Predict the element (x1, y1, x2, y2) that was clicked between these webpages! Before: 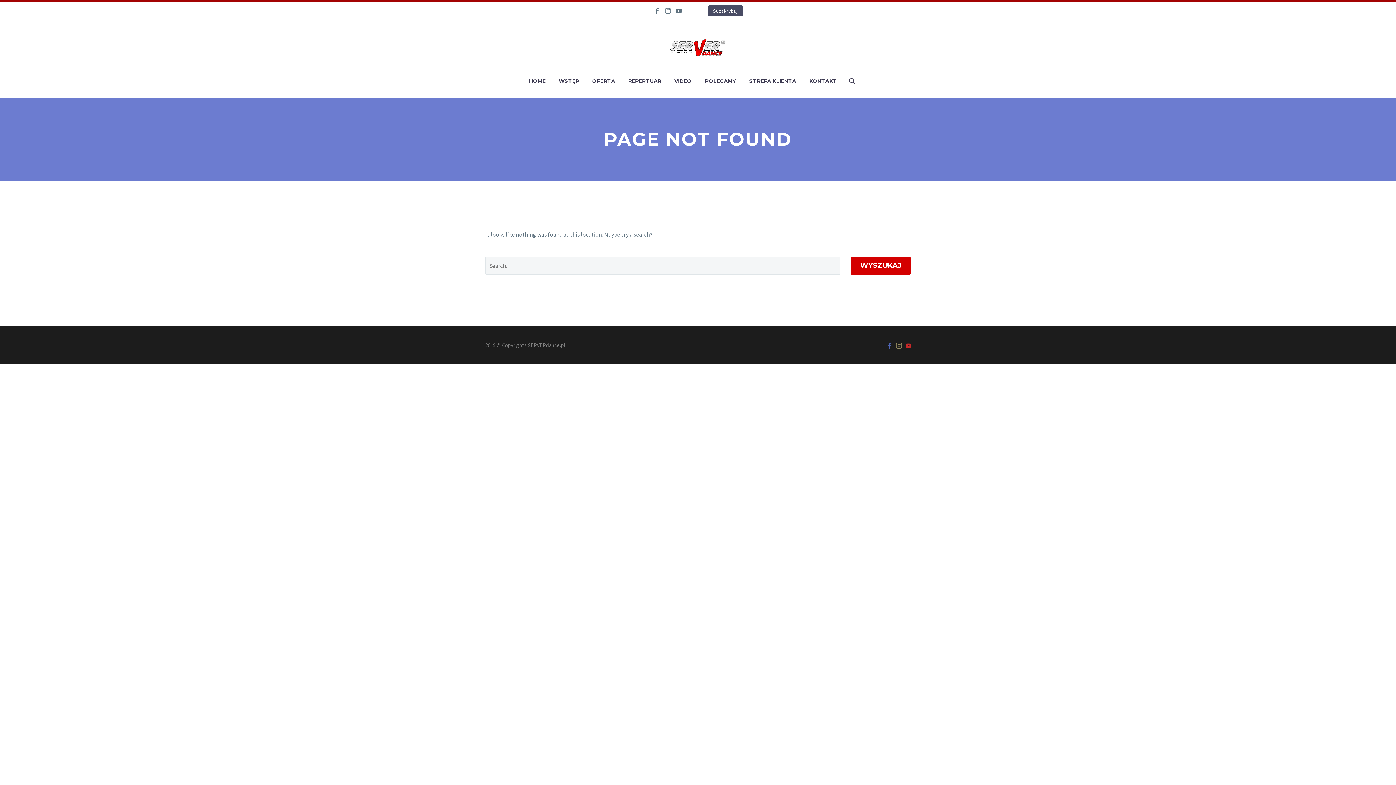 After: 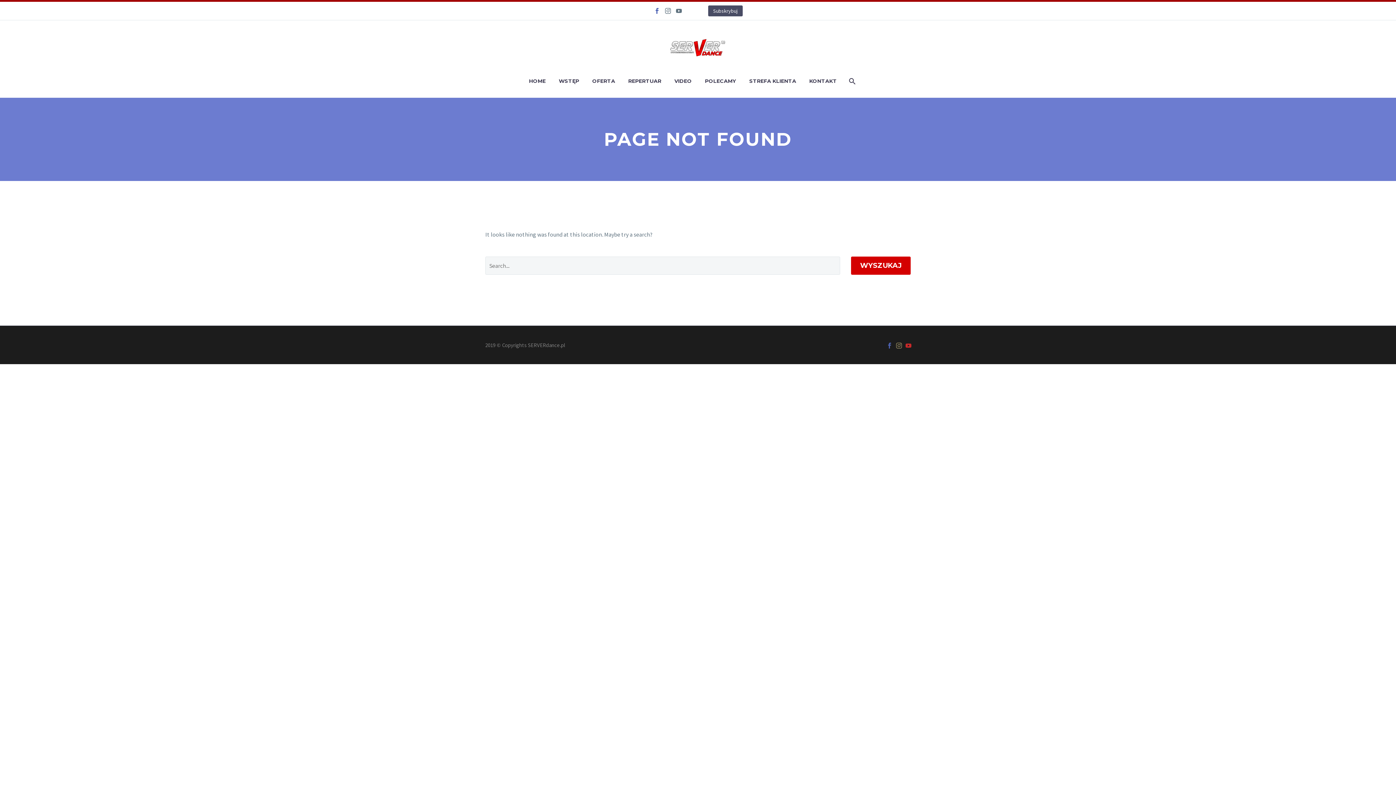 Action: bbox: (651, 8, 662, 13)